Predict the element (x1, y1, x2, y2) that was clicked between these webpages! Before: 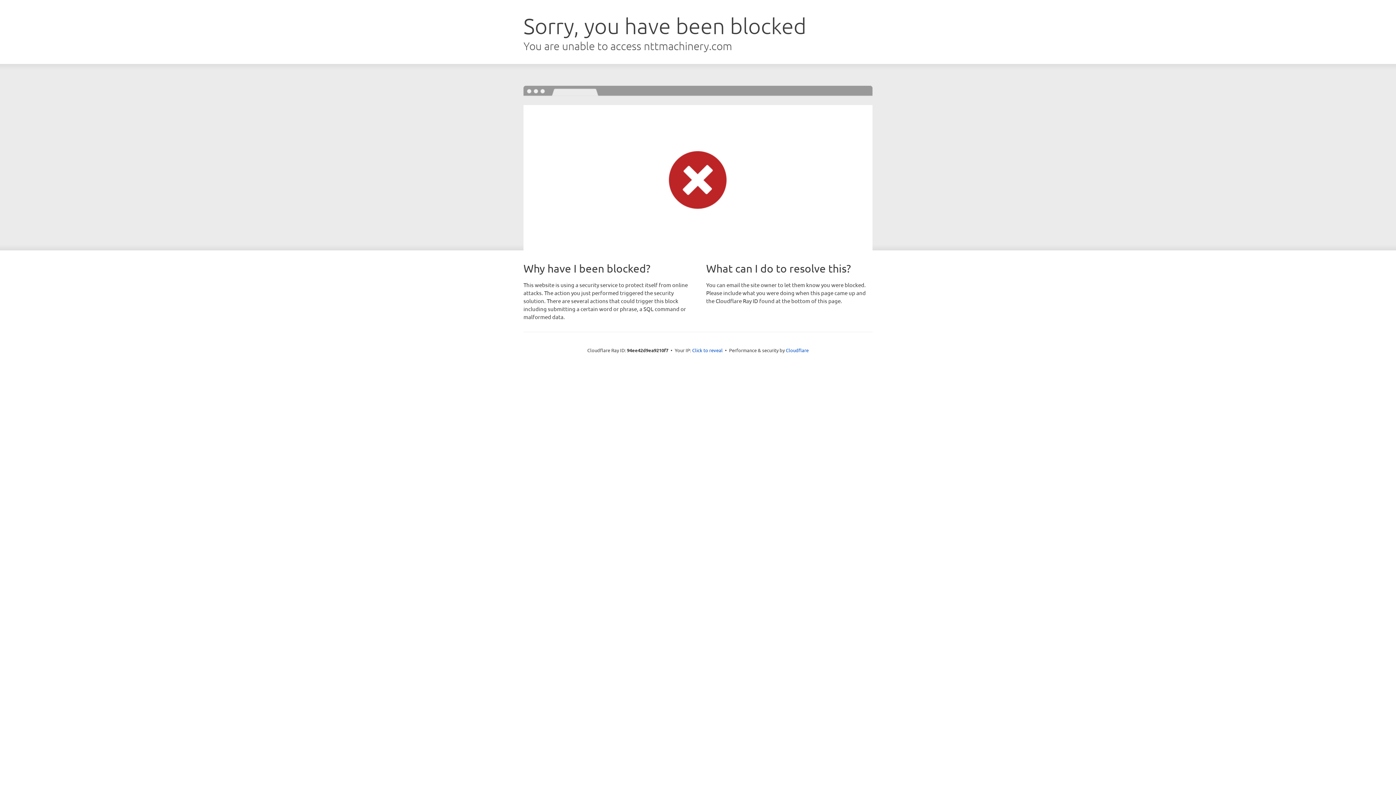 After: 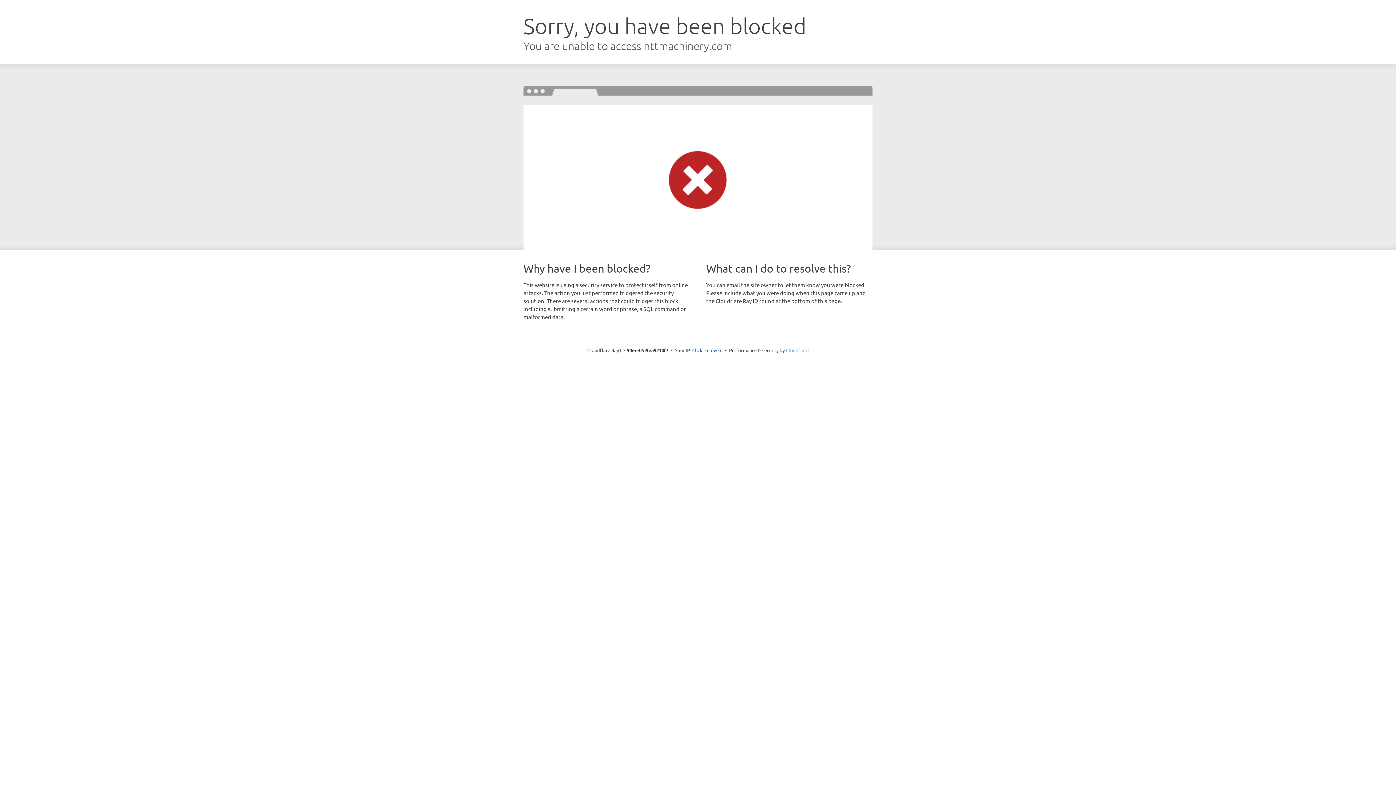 Action: bbox: (786, 347, 808, 353) label: Cloudflare